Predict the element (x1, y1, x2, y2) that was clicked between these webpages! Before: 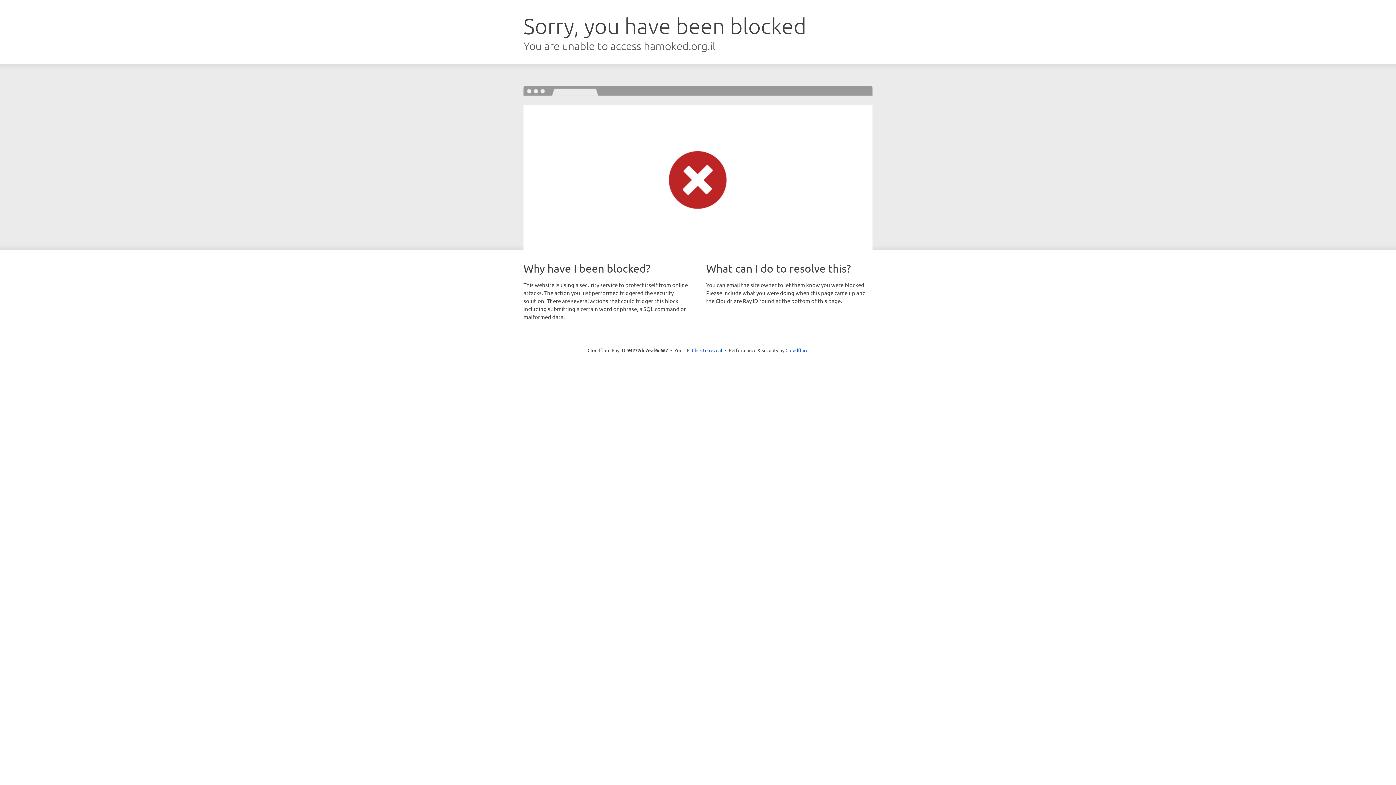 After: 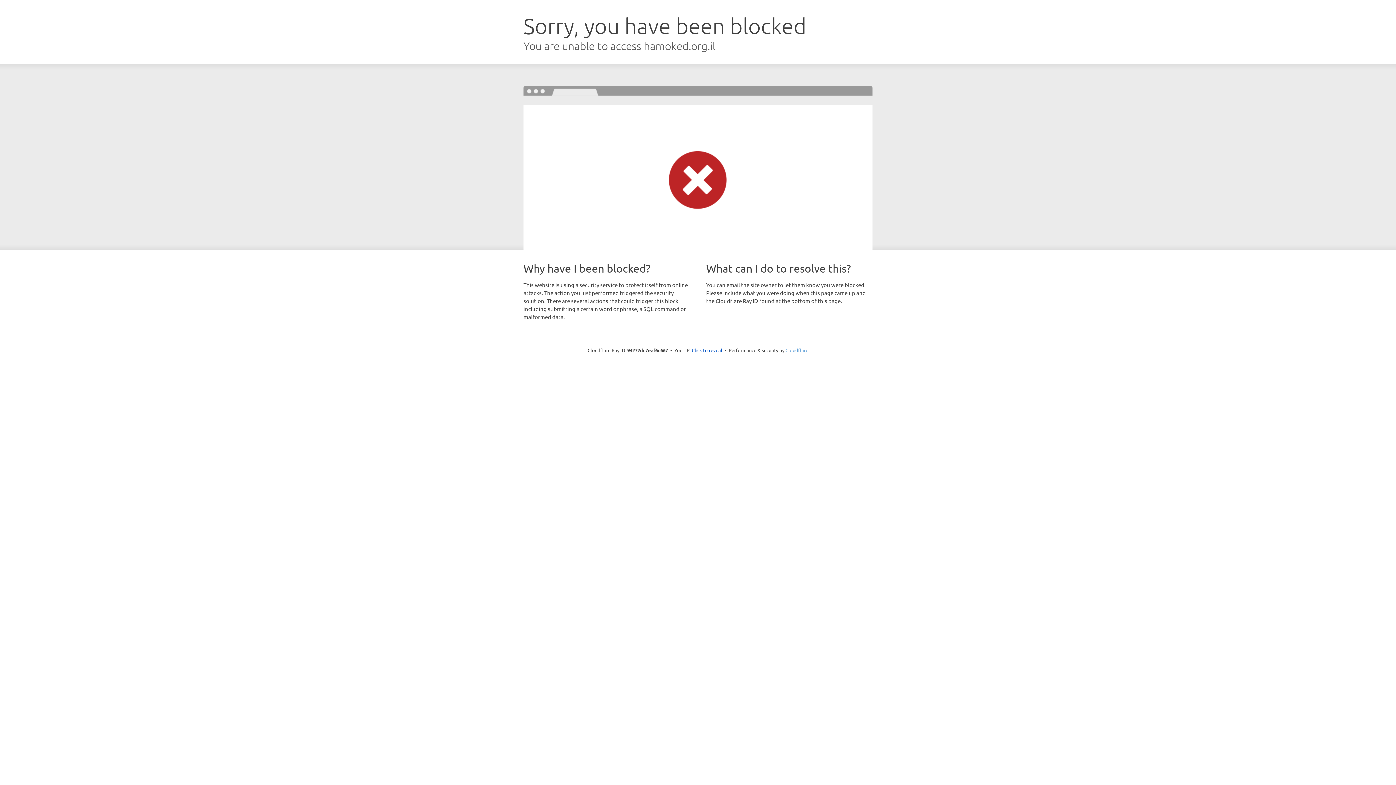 Action: label: Cloudflare bbox: (785, 347, 808, 353)